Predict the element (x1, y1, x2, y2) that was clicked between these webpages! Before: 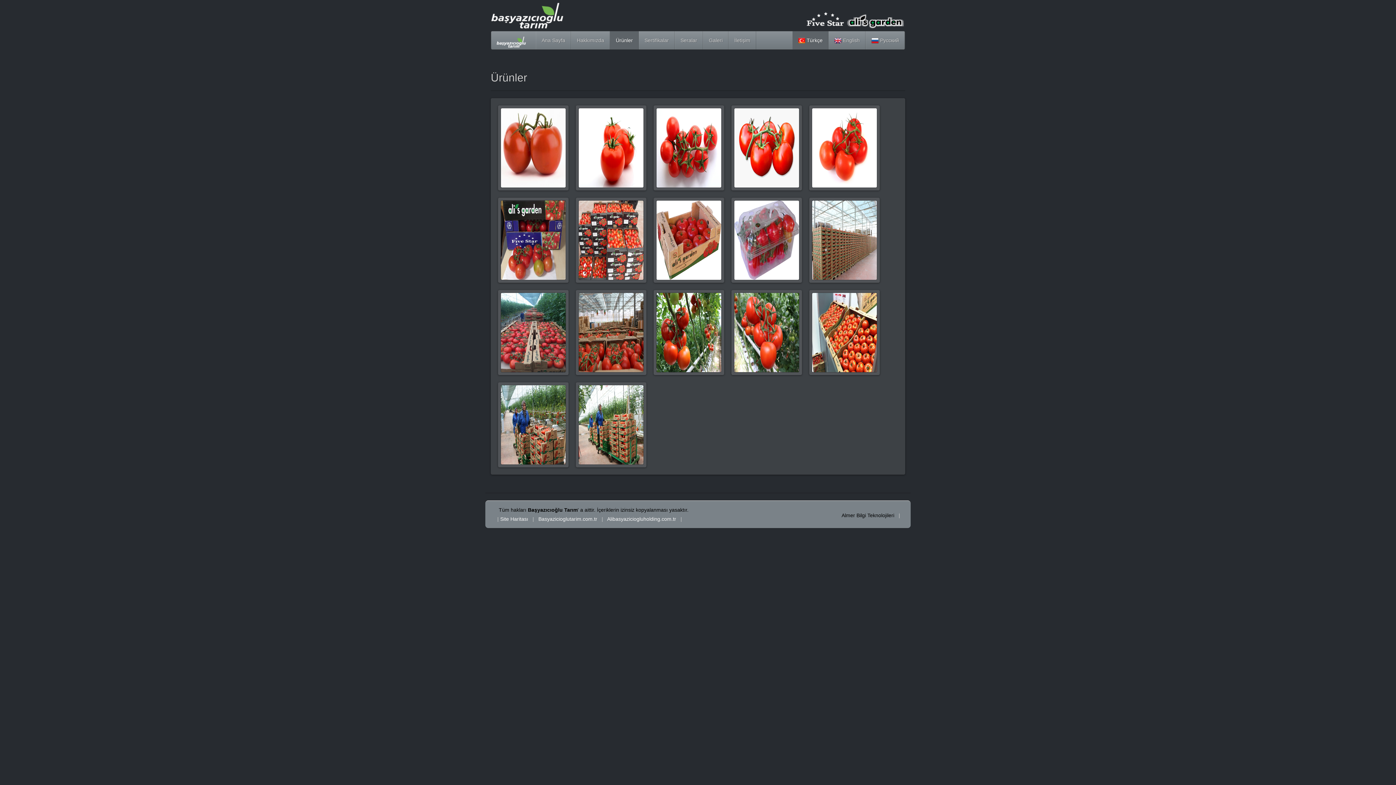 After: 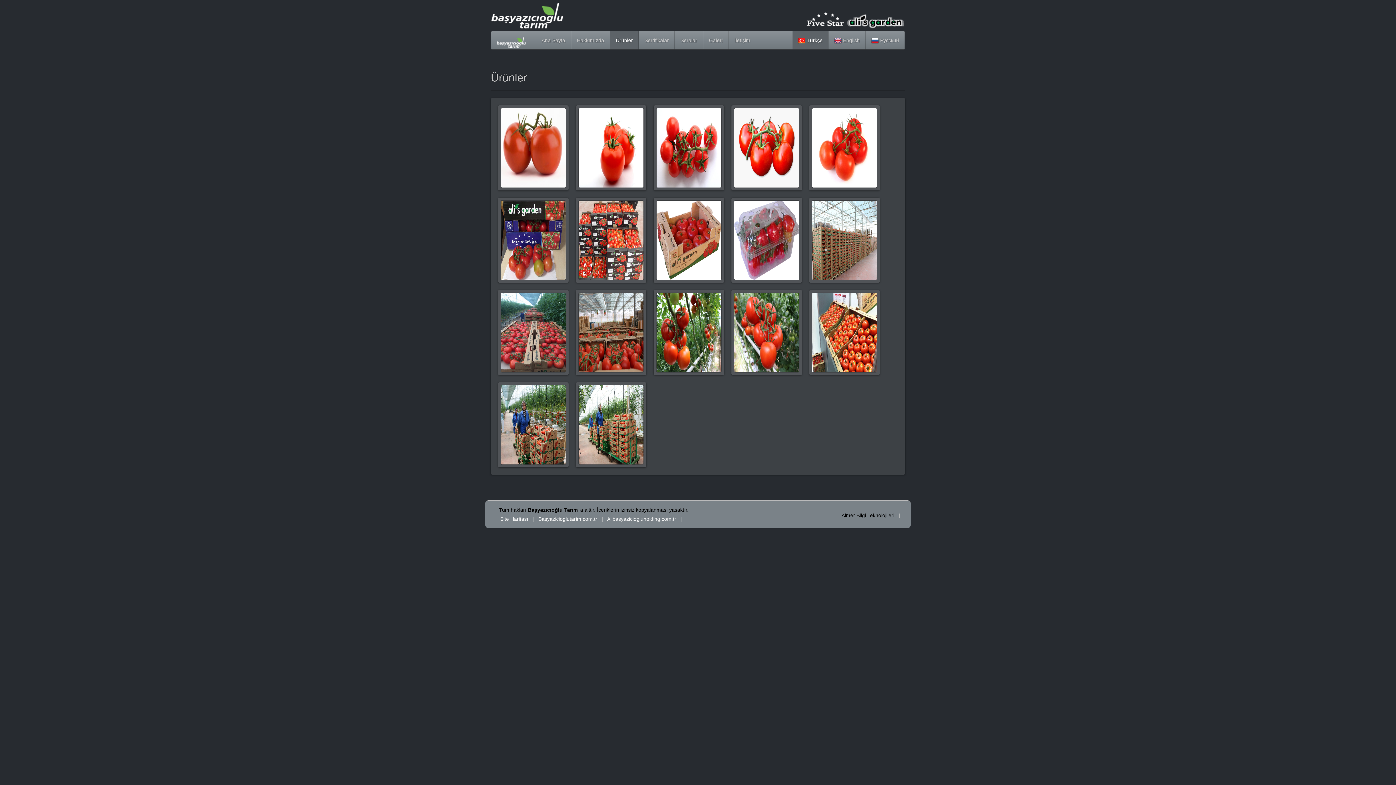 Action: label: Alibasyaziciogluholding.com.tr bbox: (607, 516, 676, 522)